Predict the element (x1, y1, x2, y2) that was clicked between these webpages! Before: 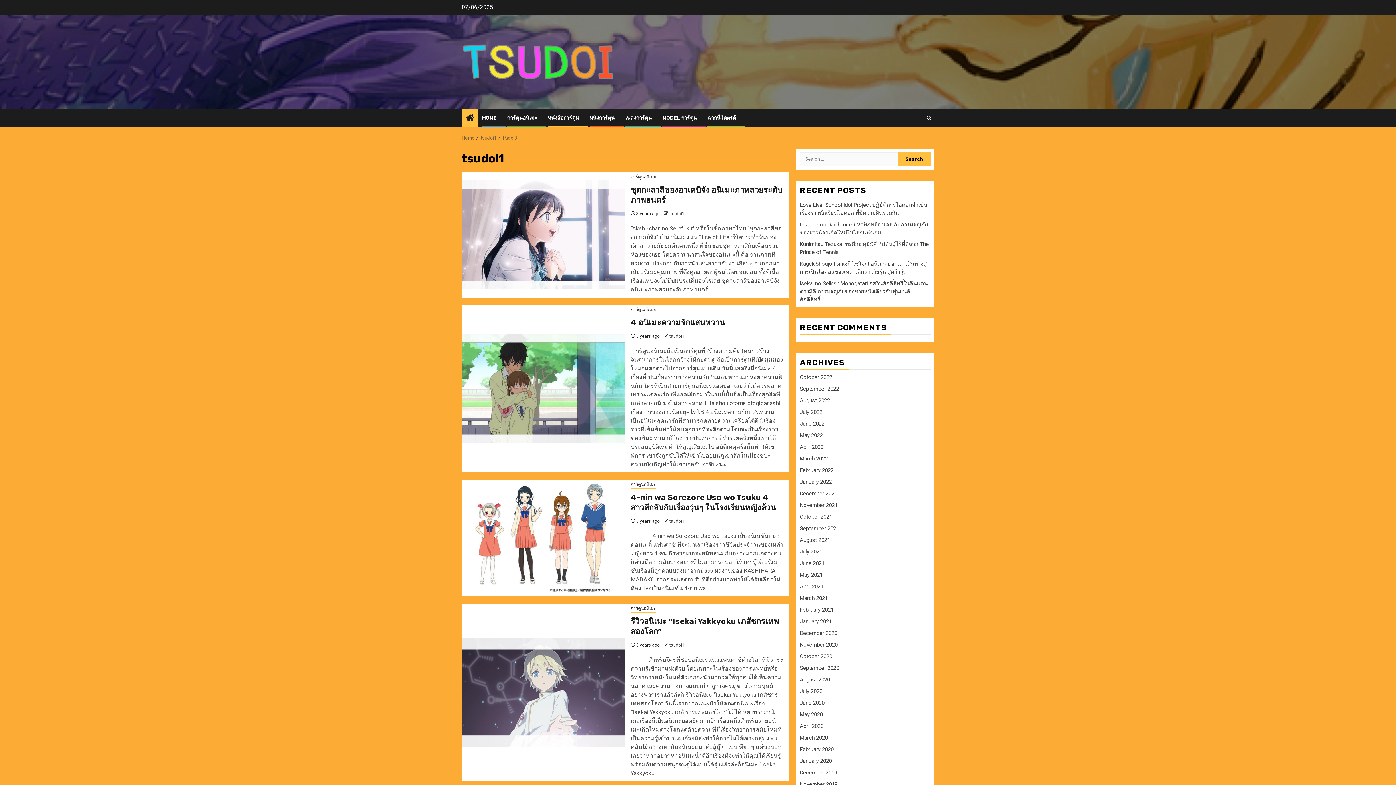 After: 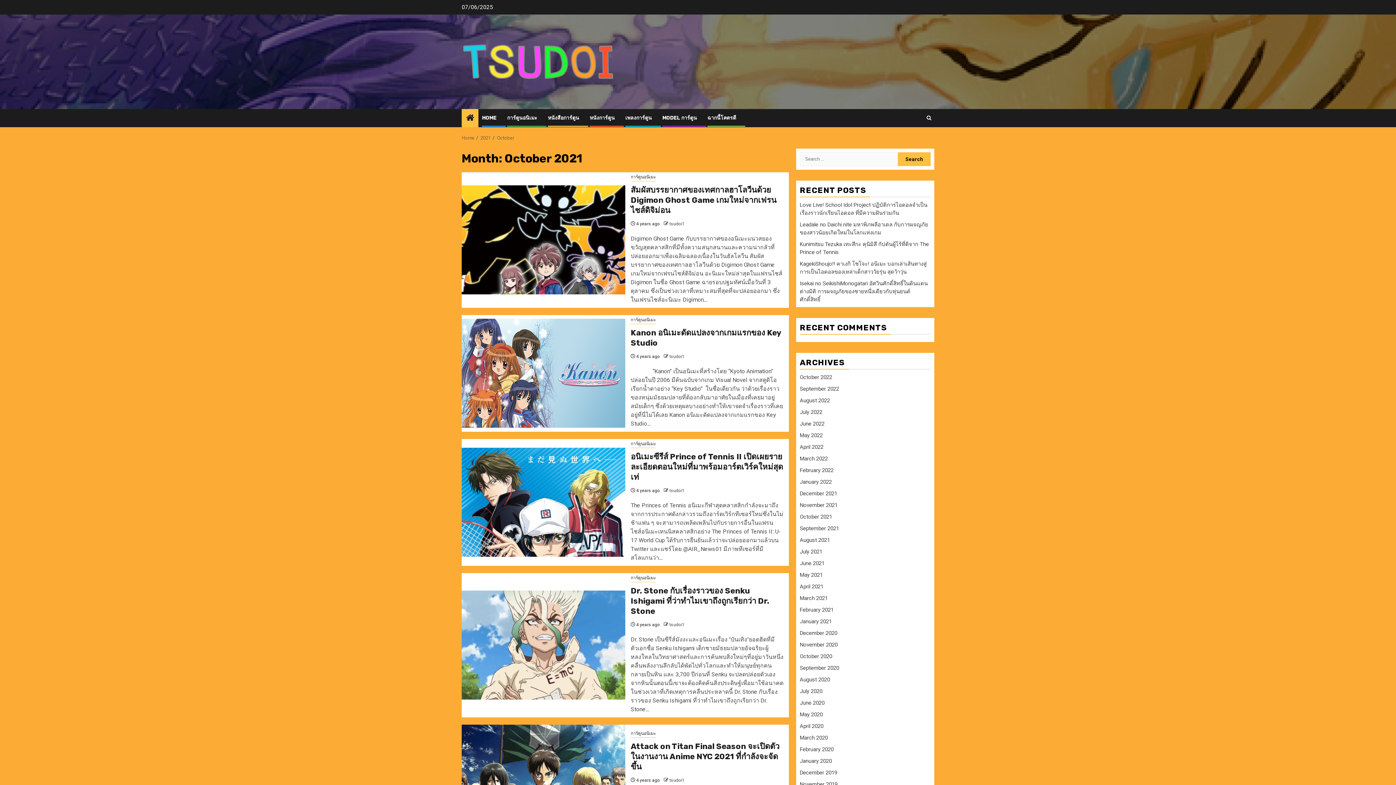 Action: label: October 2021 bbox: (800, 513, 832, 520)